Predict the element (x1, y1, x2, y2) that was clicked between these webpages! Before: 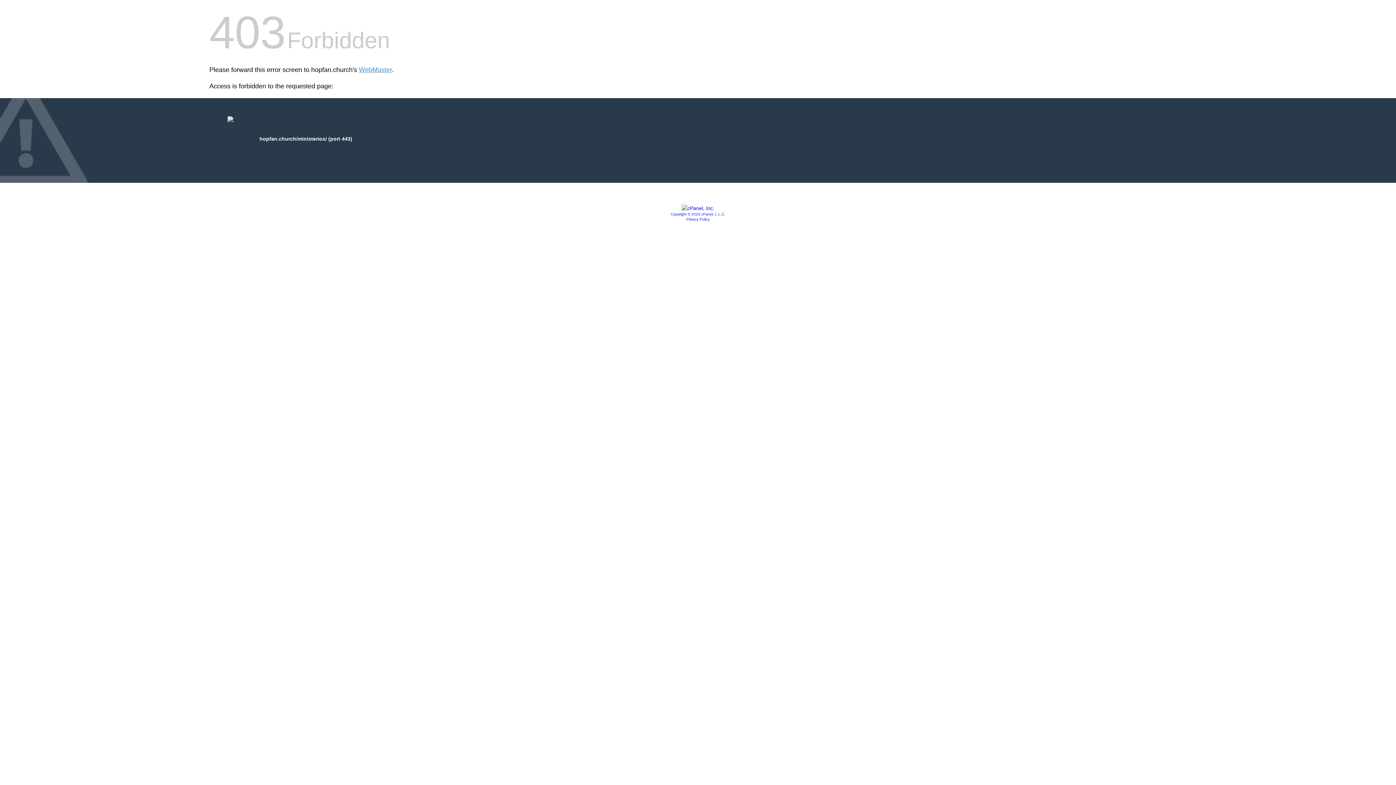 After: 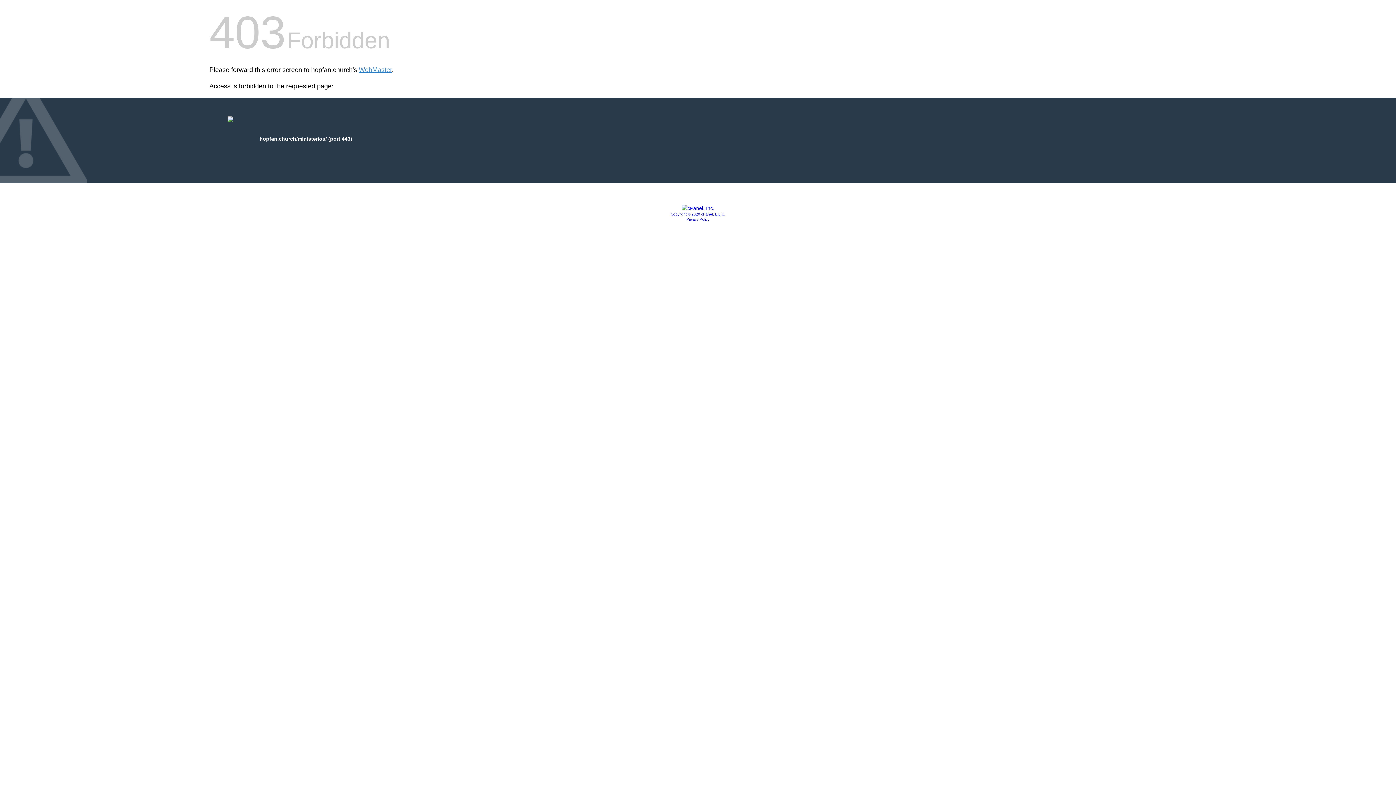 Action: label: Copyright © 2020 cPanel, L.L.C. bbox: (670, 212, 725, 216)